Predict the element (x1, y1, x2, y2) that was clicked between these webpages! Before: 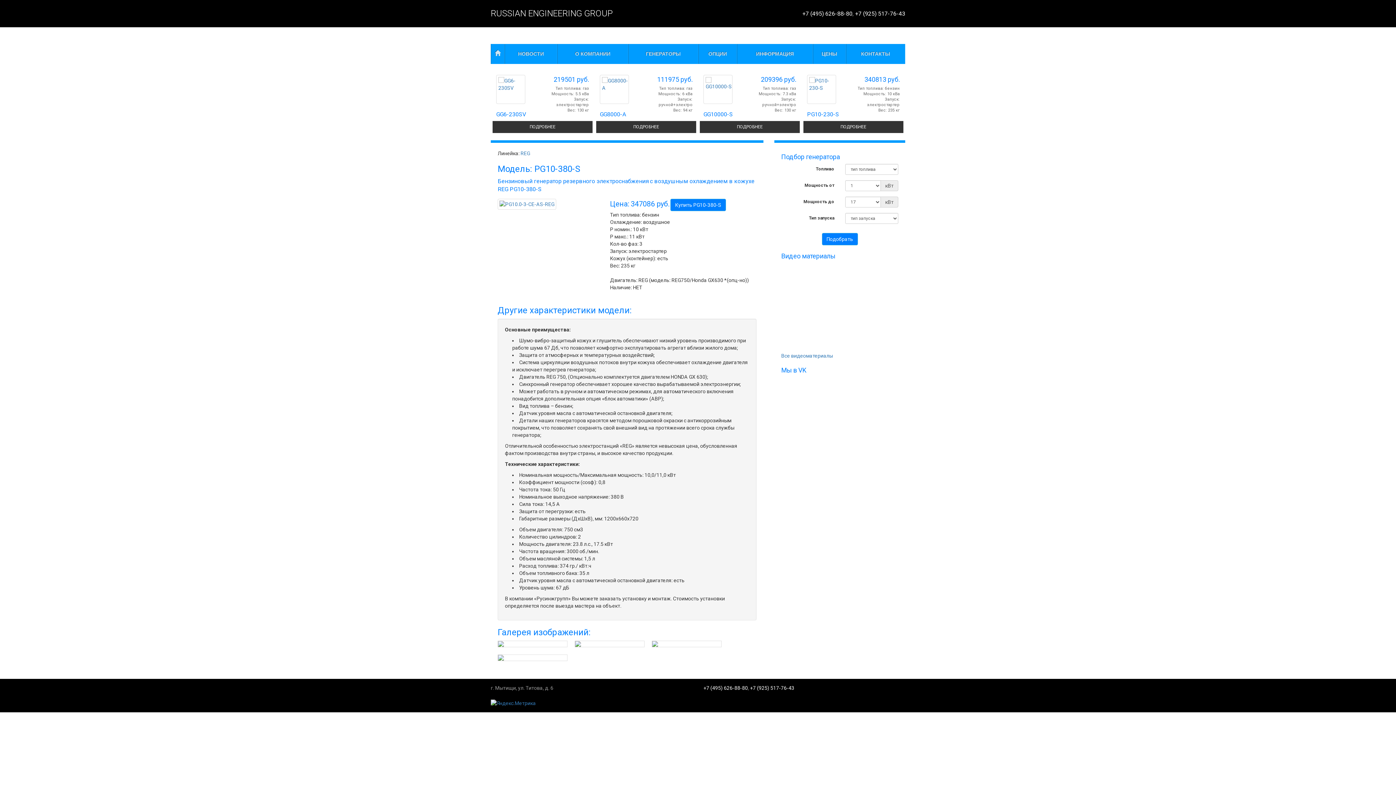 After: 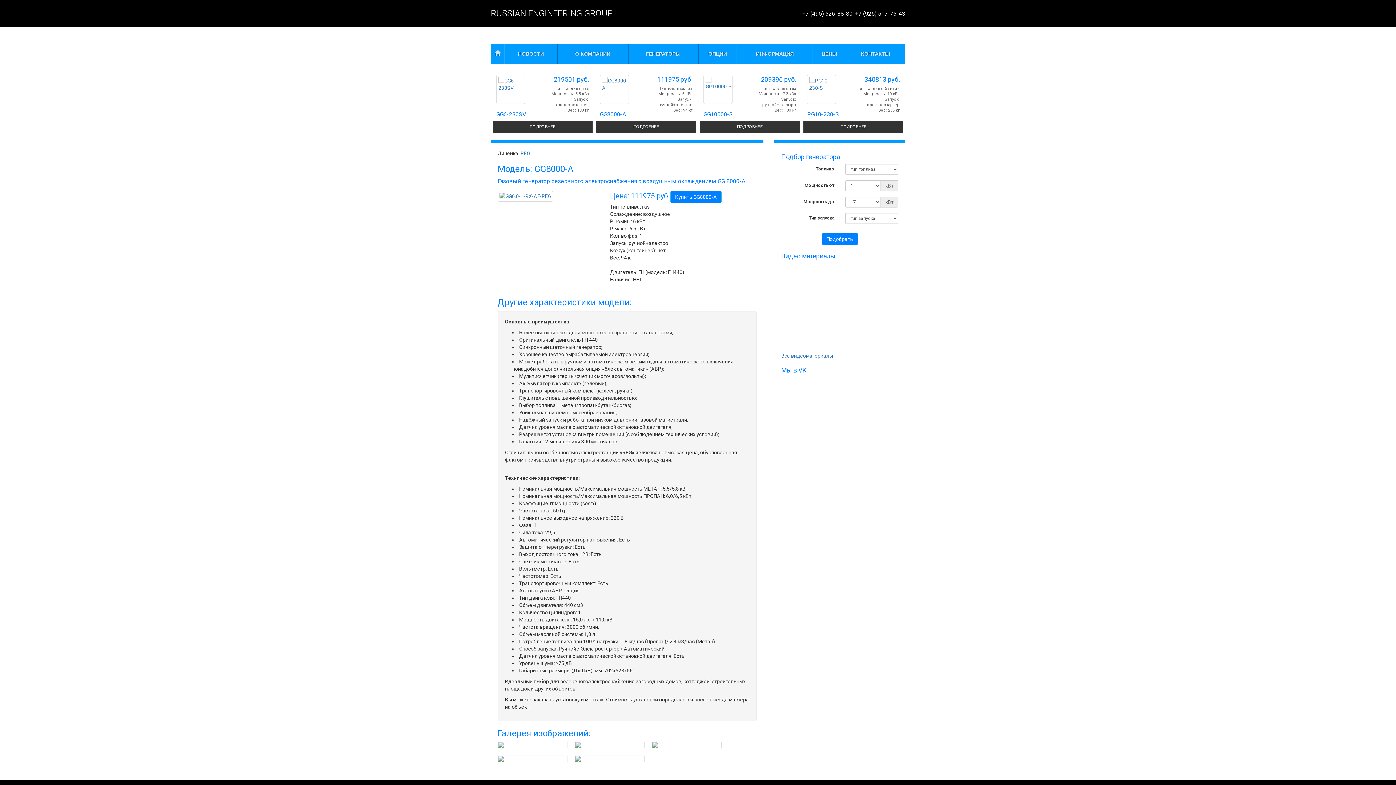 Action: label: ПОДРОБНЕЕ bbox: (596, 121, 696, 133)